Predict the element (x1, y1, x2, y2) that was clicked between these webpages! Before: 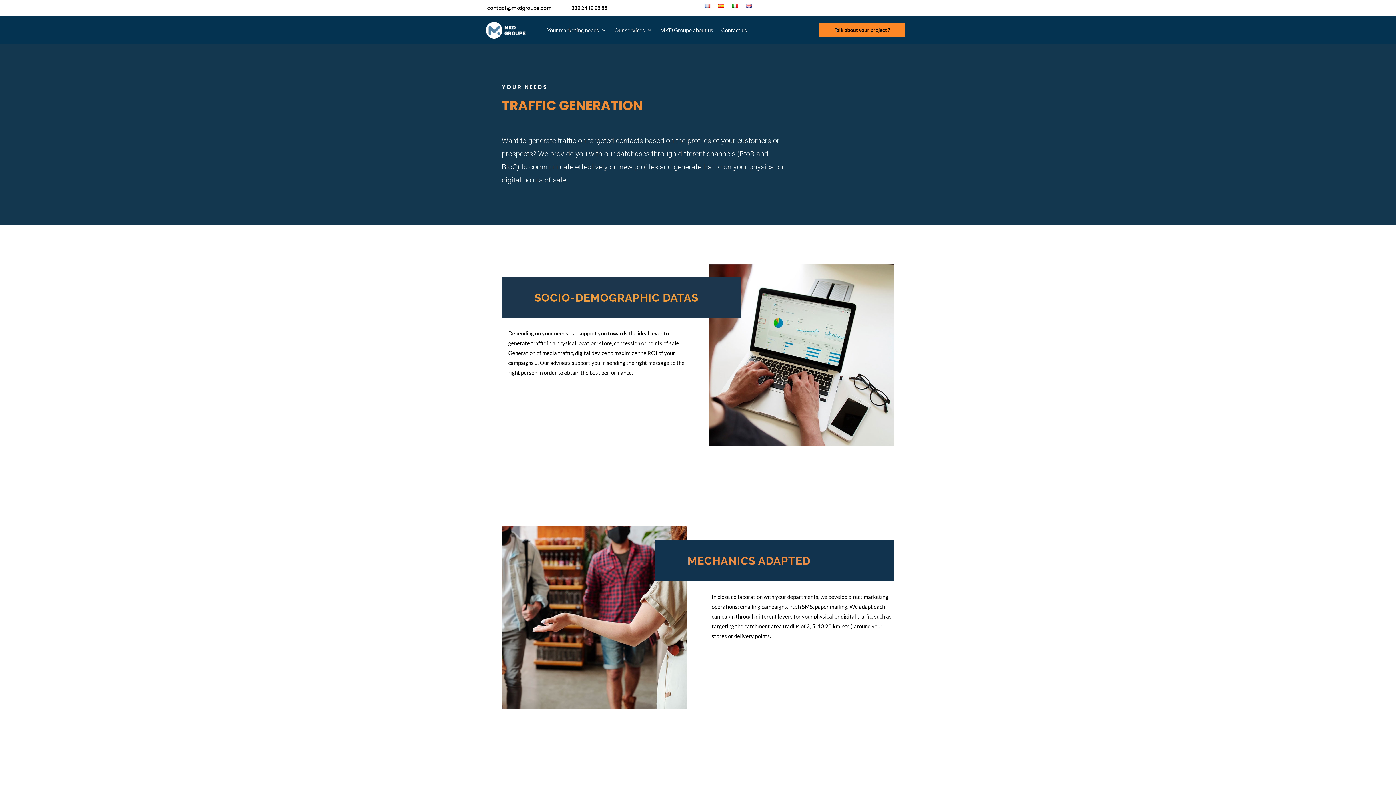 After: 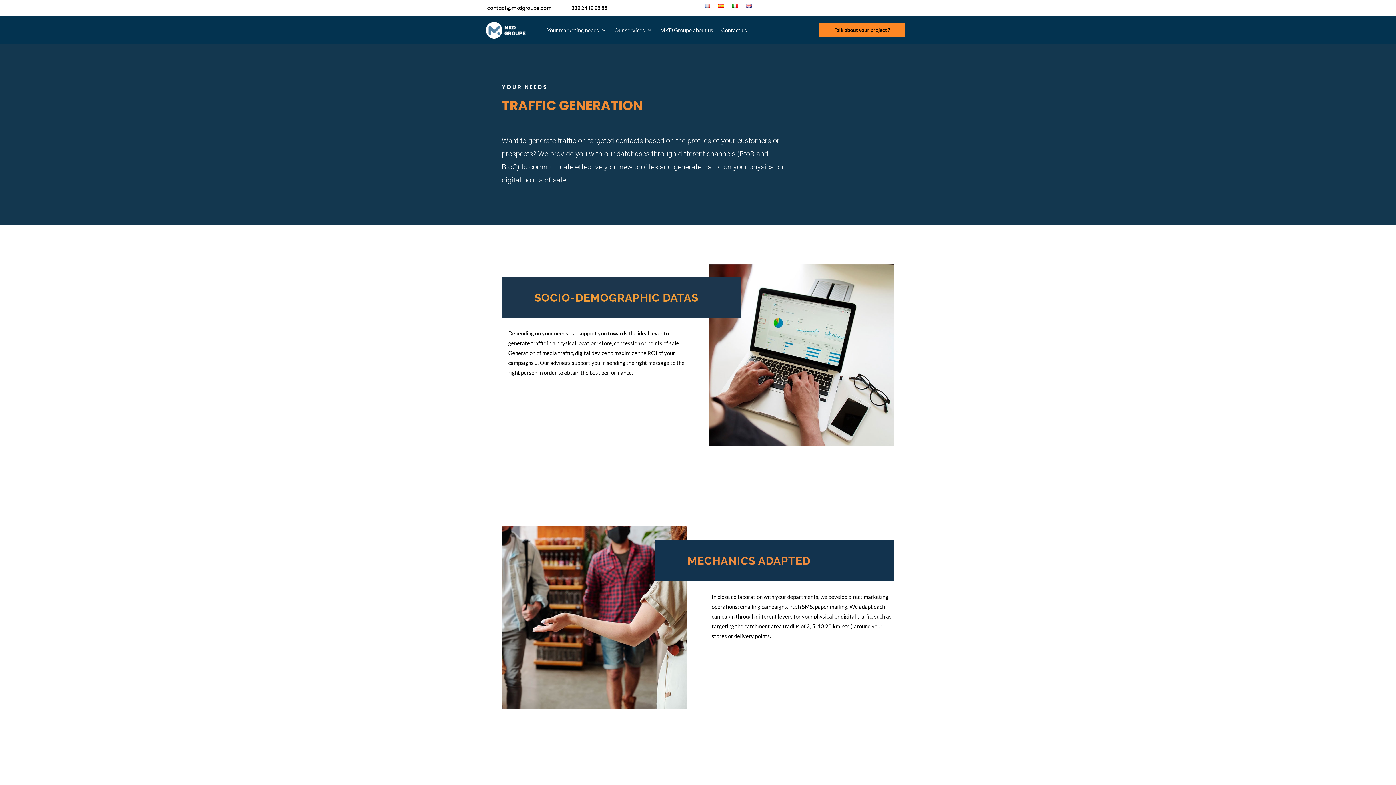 Action: bbox: (746, 3, 751, 11)